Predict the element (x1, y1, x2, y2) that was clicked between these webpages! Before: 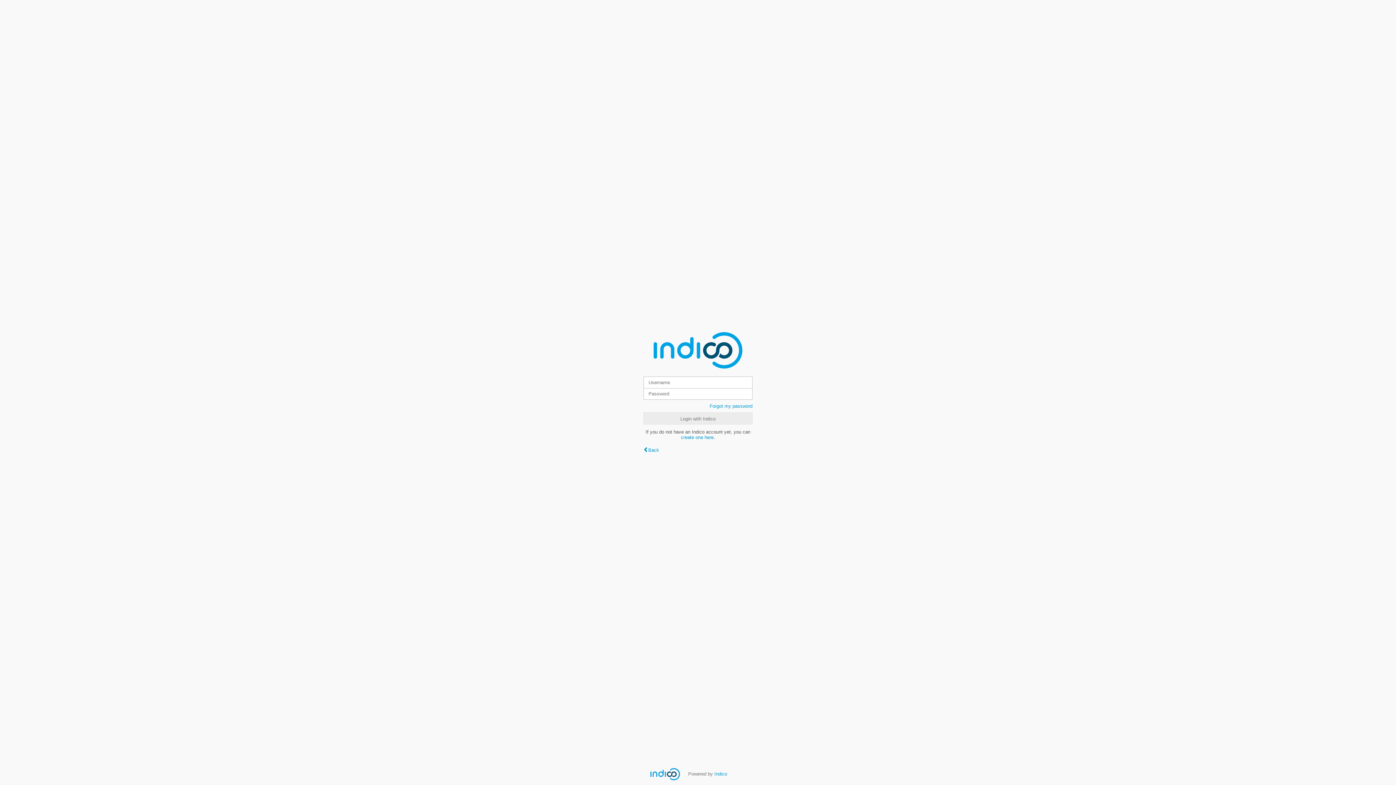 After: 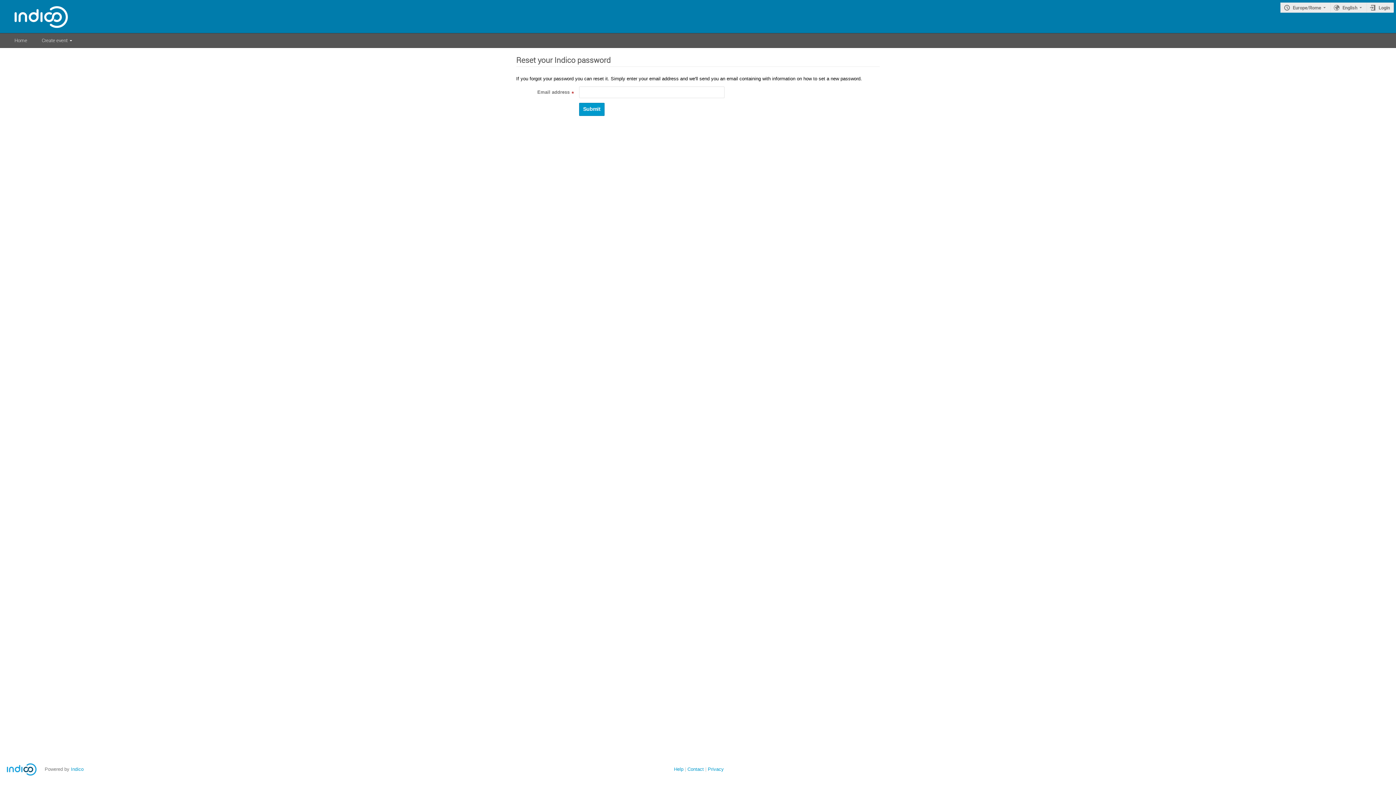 Action: bbox: (709, 403, 752, 409) label: Forgot my password